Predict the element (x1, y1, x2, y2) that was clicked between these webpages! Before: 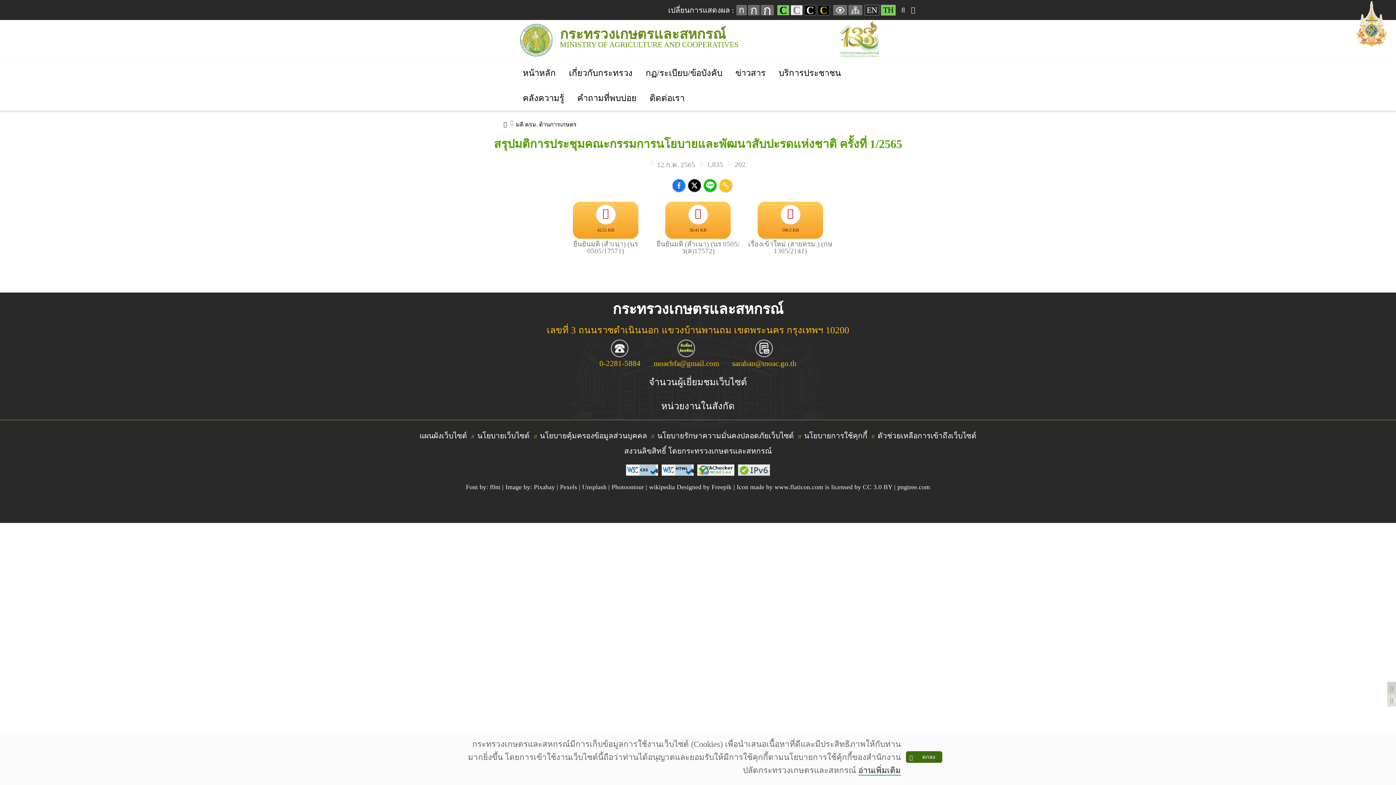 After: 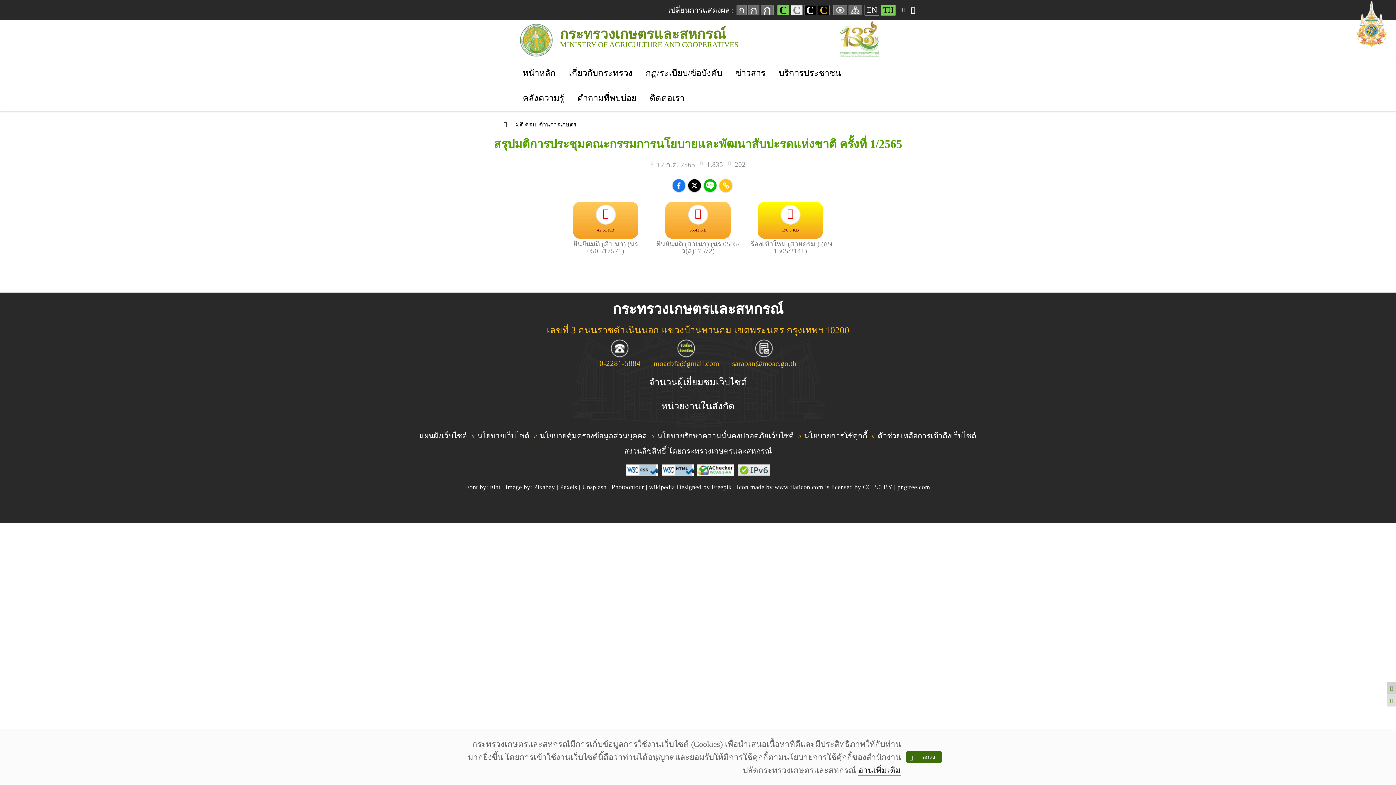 Action: label: 196.5 KB
เรื่องเข้าใหม่ (สายครม.) (กษ 1305/2141) bbox: (746, 201, 834, 257)